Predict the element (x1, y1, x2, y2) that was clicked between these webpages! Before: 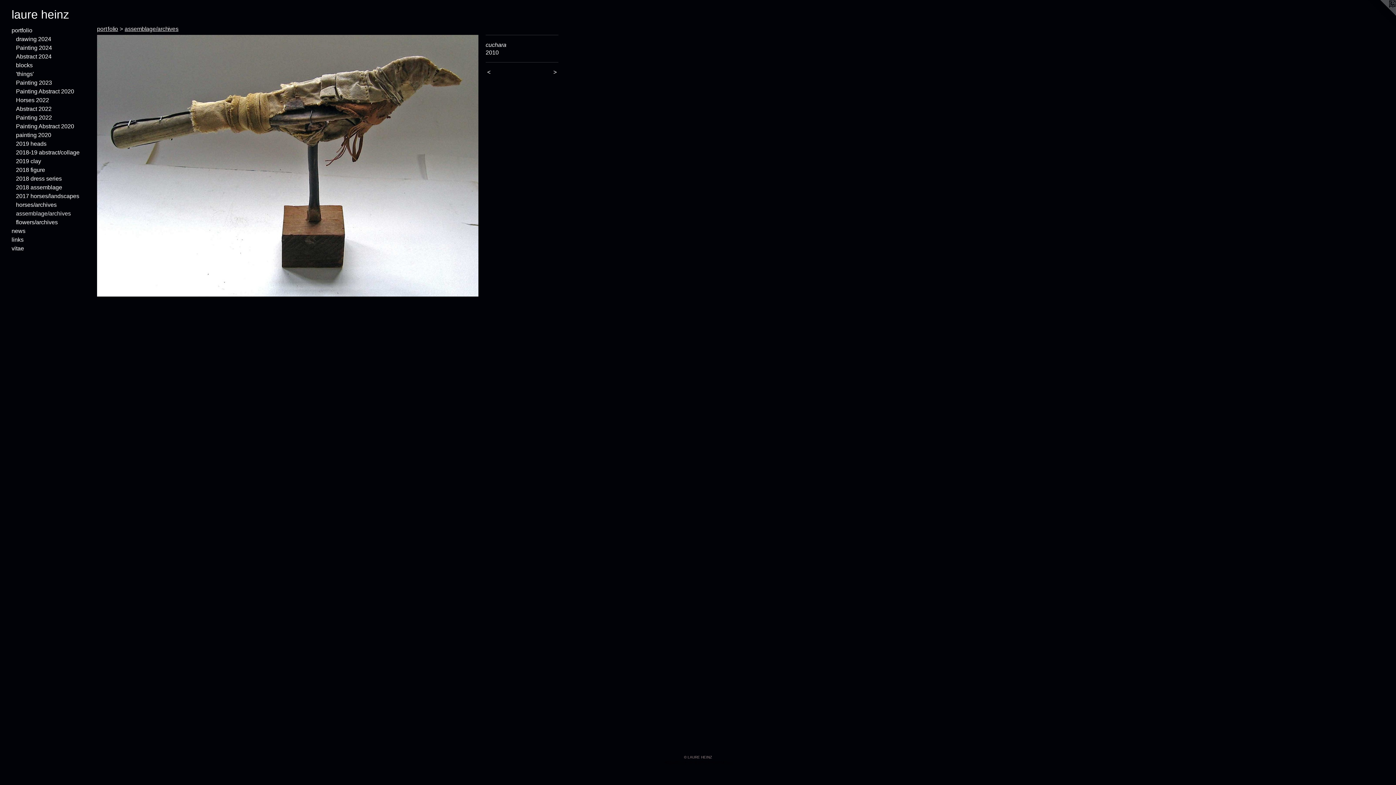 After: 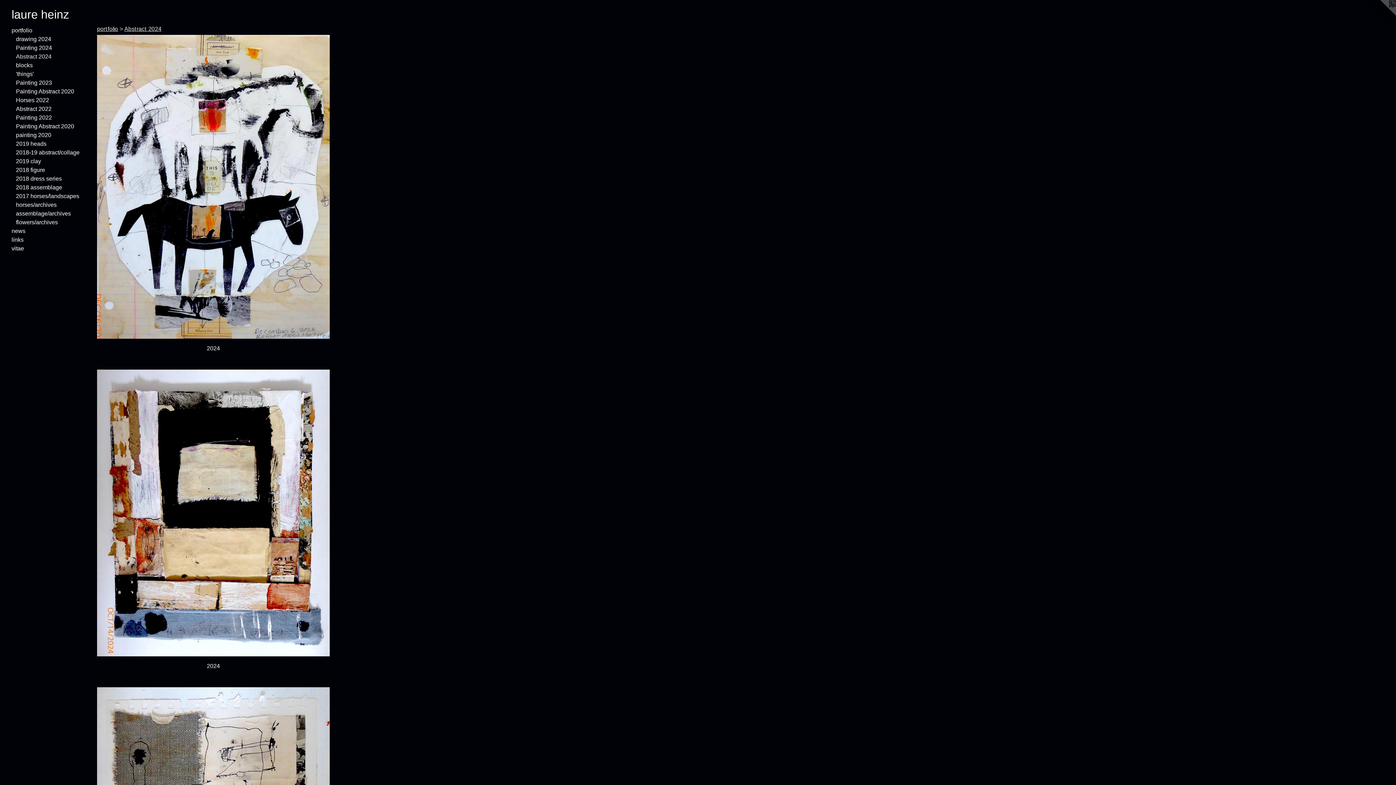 Action: bbox: (16, 52, 84, 61) label: Abstract 2024